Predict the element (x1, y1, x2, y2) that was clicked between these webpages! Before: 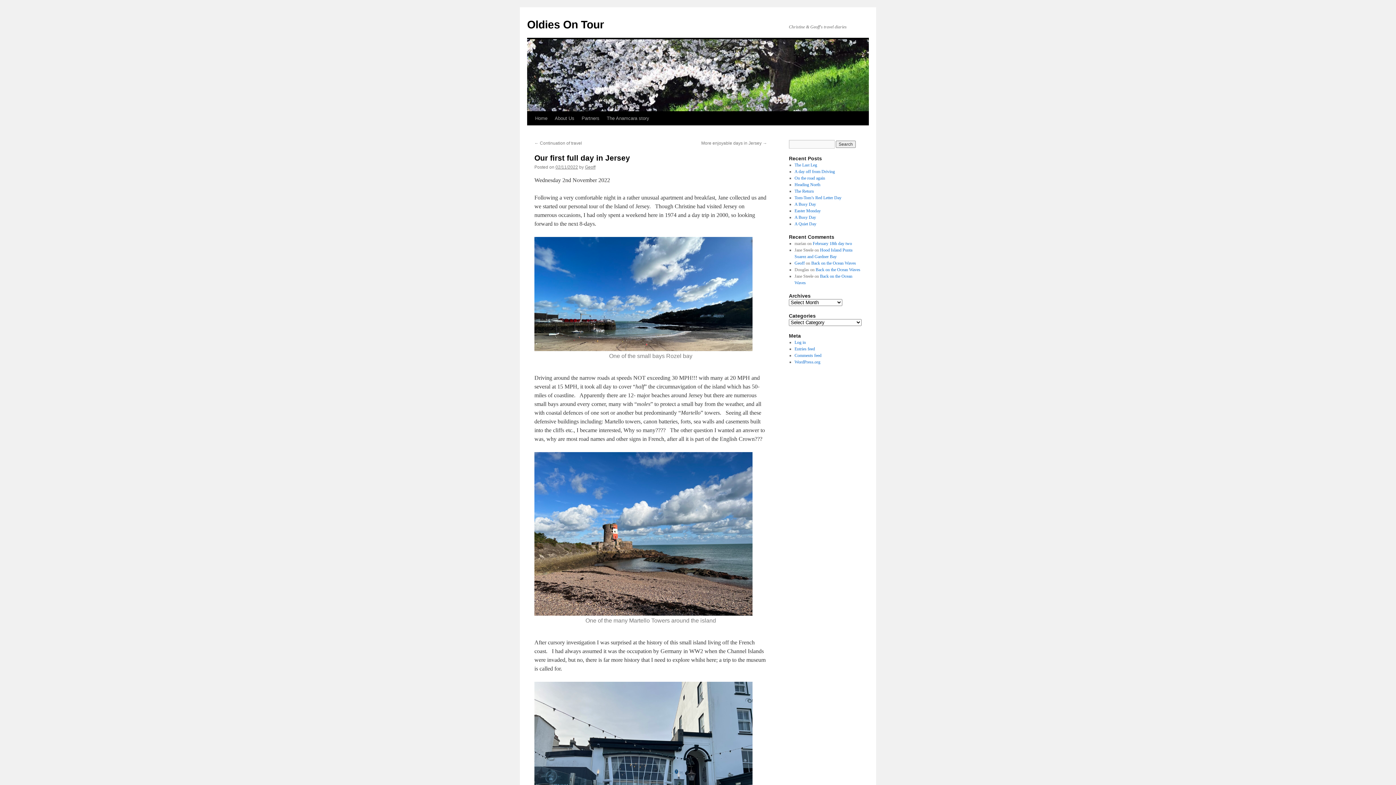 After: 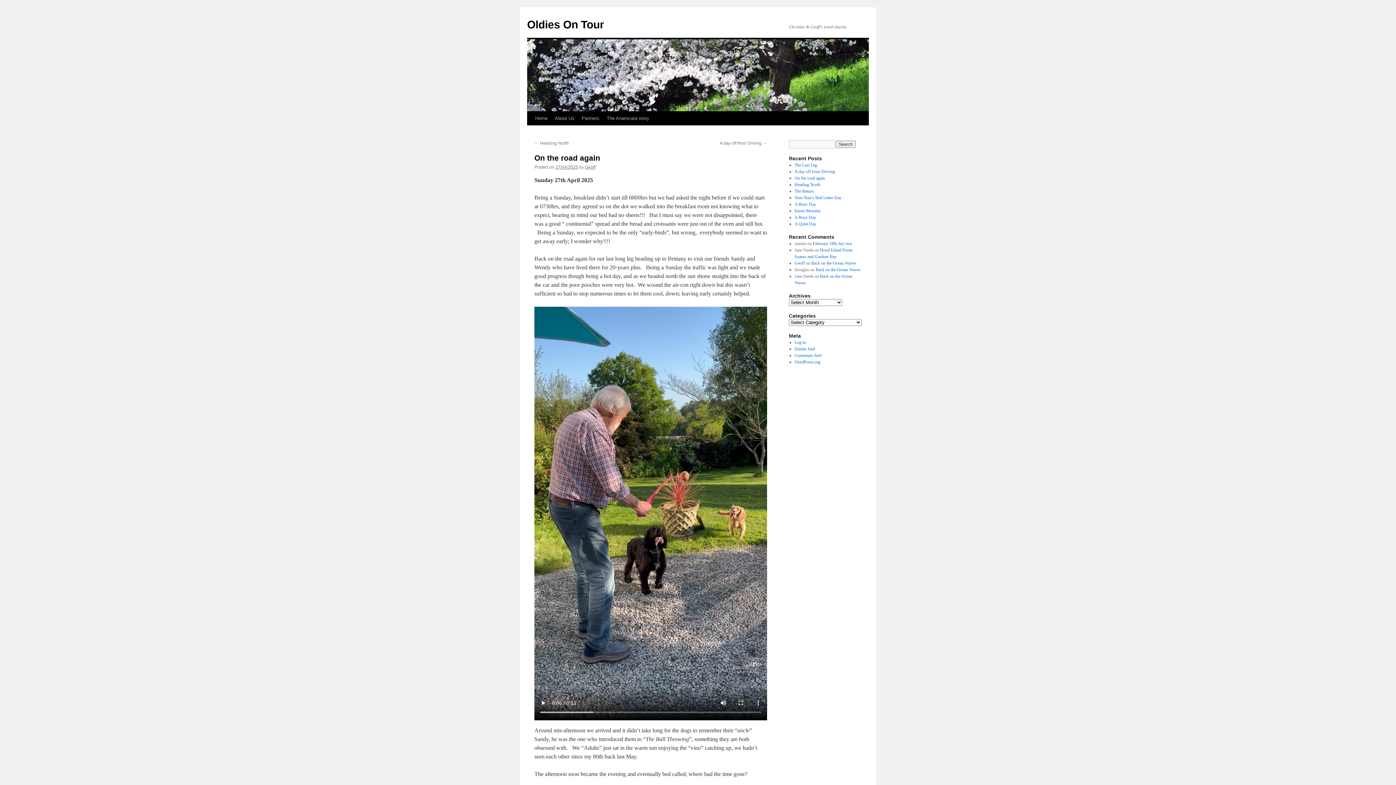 Action: label: On the road again bbox: (794, 175, 825, 180)